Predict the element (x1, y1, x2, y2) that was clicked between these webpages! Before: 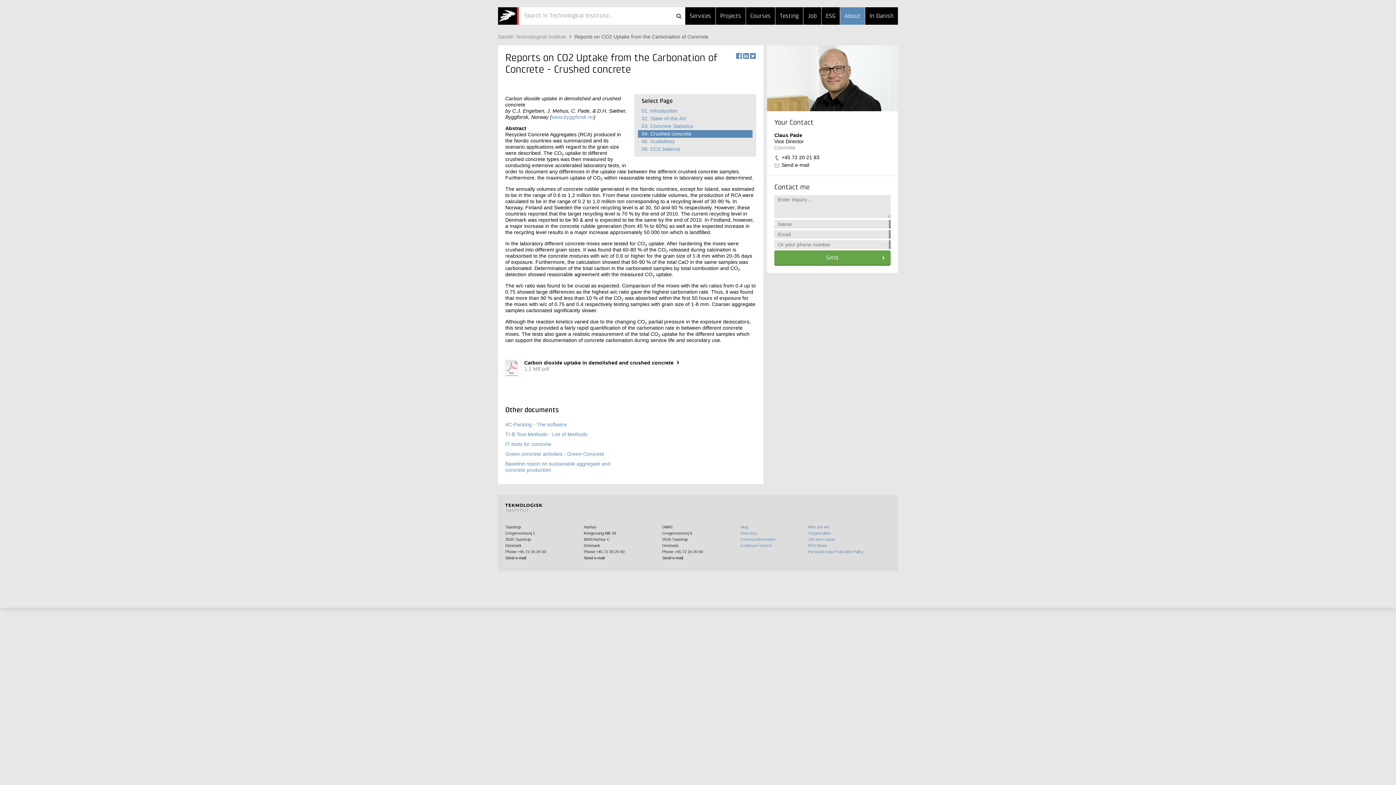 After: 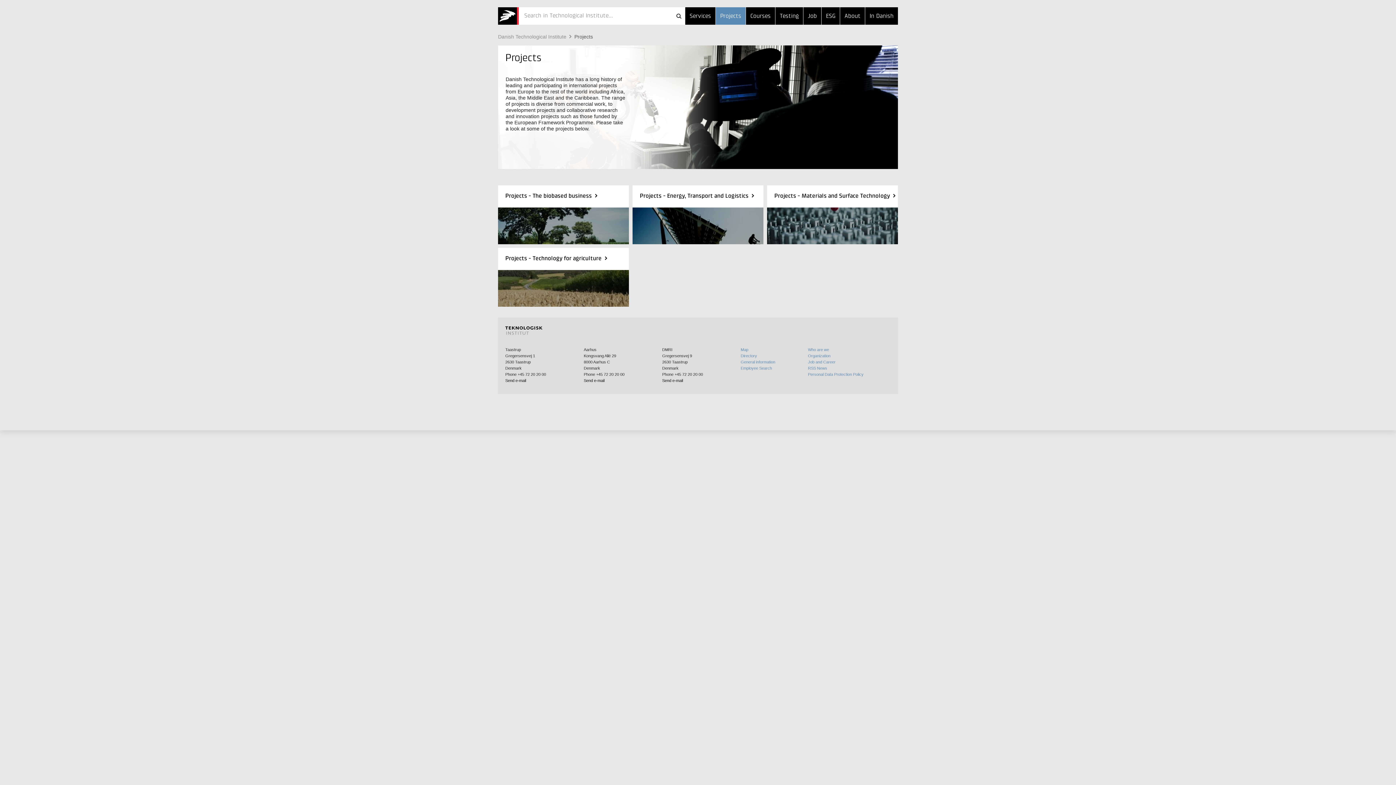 Action: label: Projects bbox: (716, 7, 745, 24)